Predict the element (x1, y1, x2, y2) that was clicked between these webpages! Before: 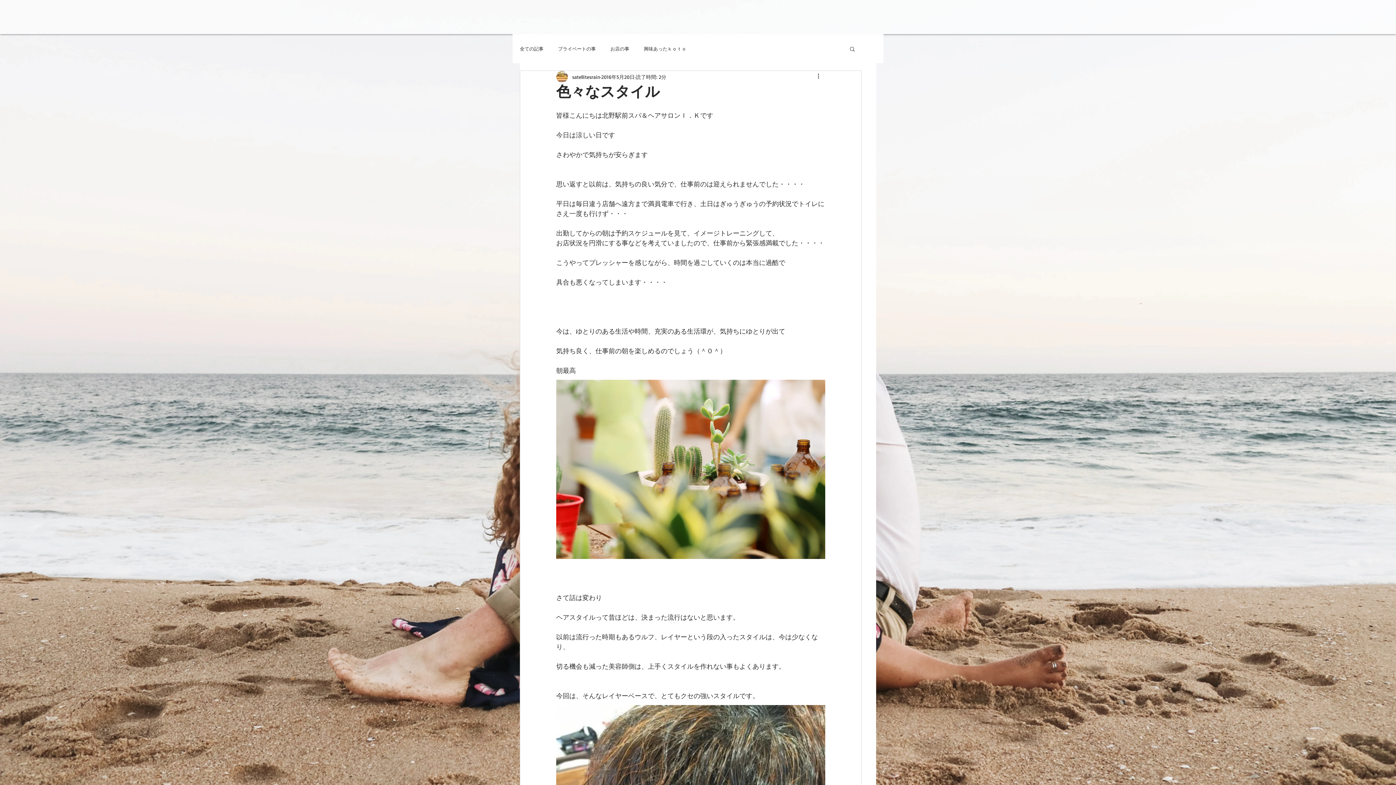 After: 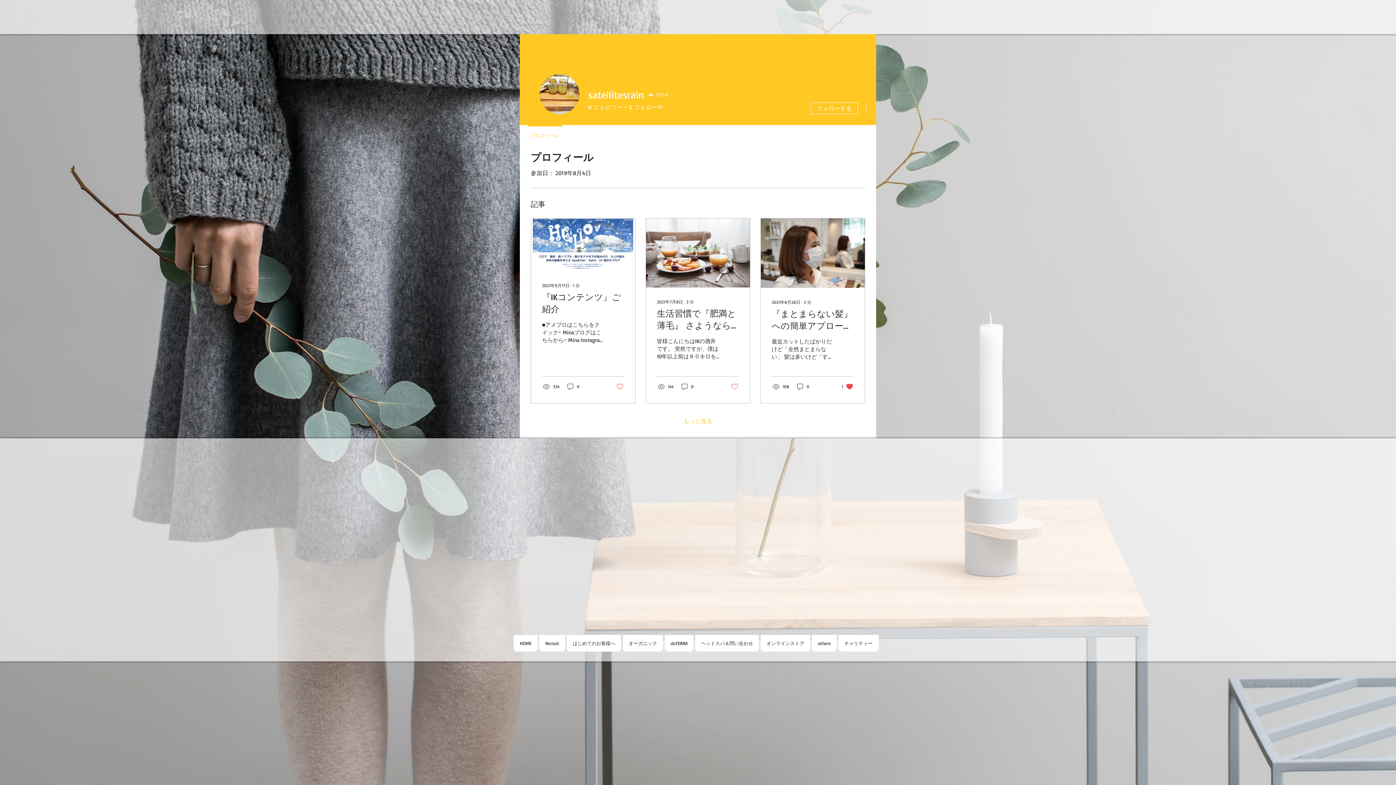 Action: label: satellitesrain bbox: (572, 72, 600, 80)